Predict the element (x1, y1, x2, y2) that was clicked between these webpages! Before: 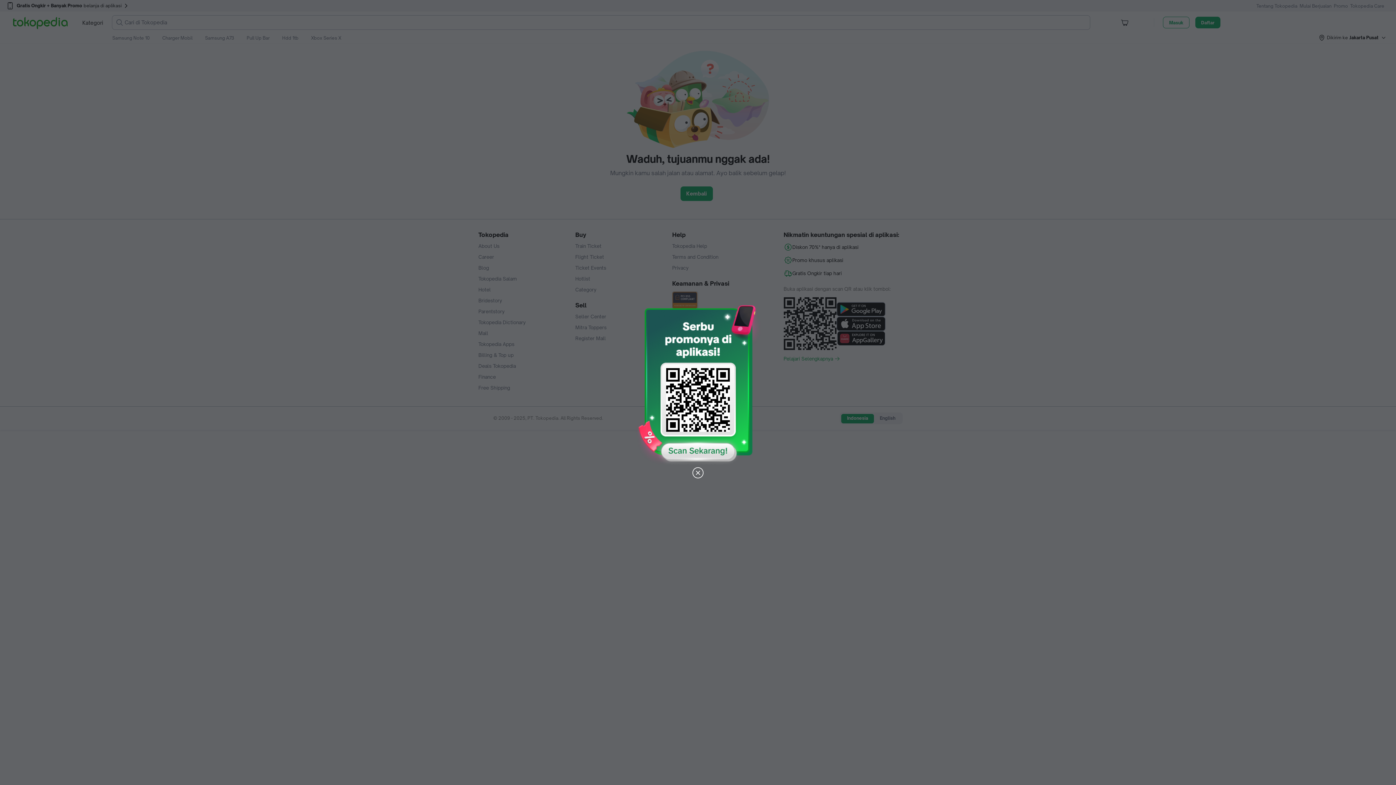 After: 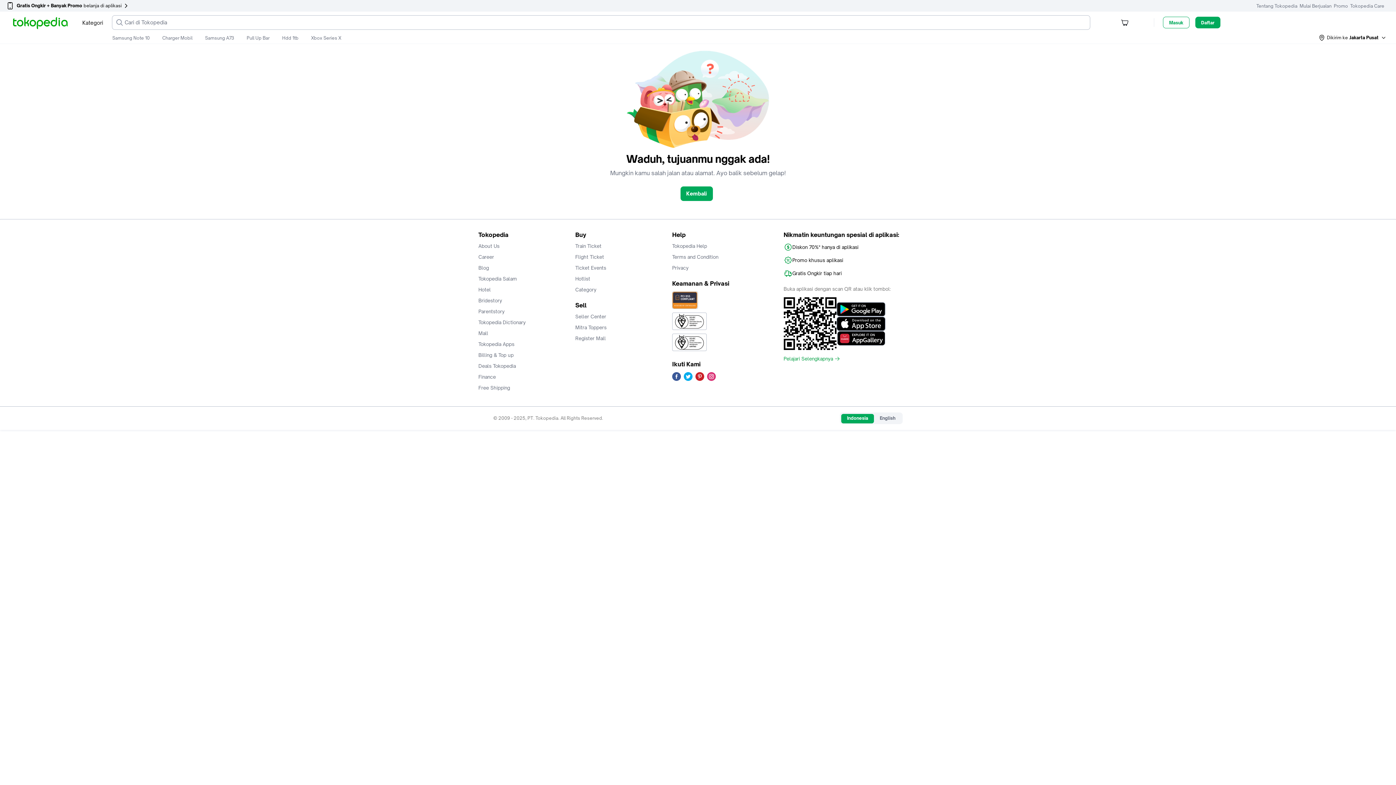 Action: bbox: (691, 466, 704, 480)